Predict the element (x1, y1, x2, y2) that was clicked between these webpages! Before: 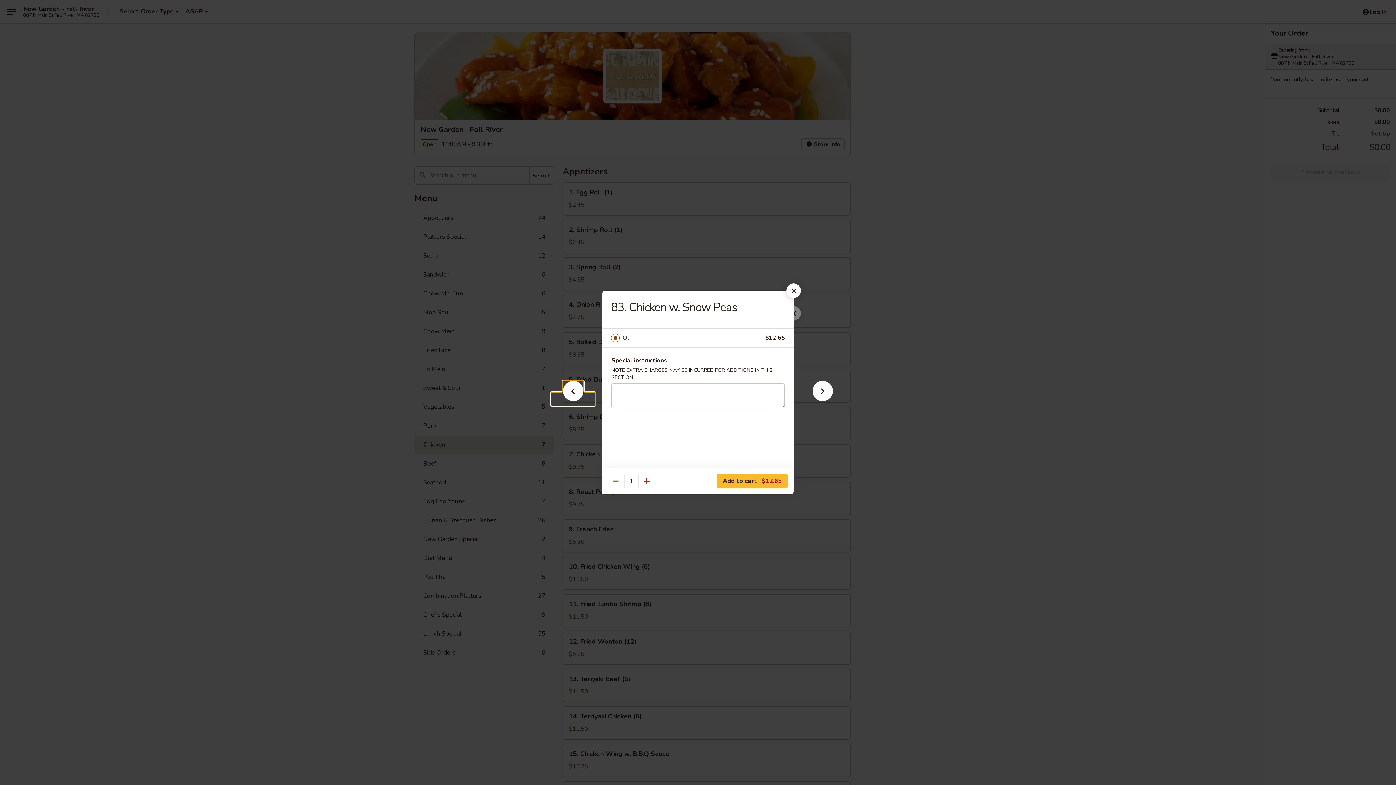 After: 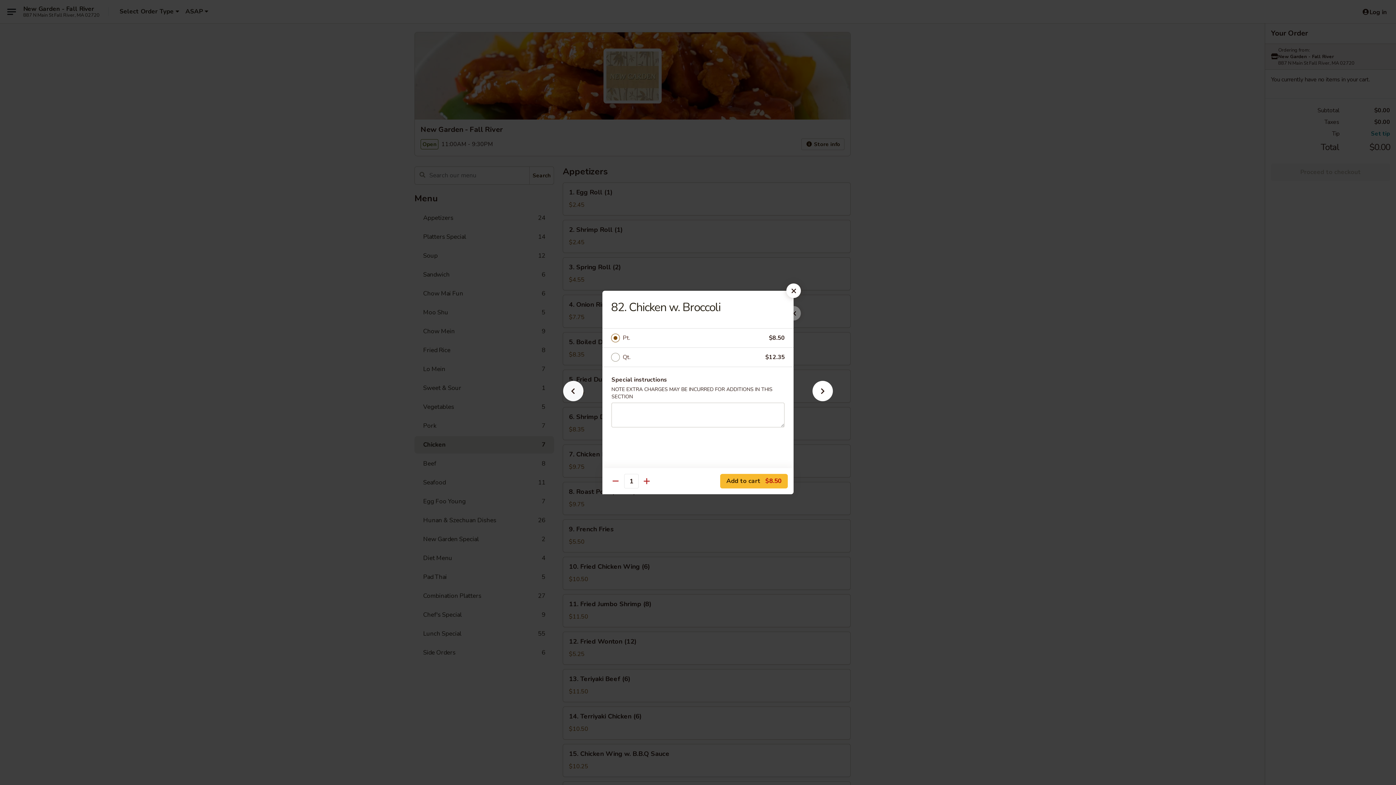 Action: bbox: (551, 392, 595, 405)